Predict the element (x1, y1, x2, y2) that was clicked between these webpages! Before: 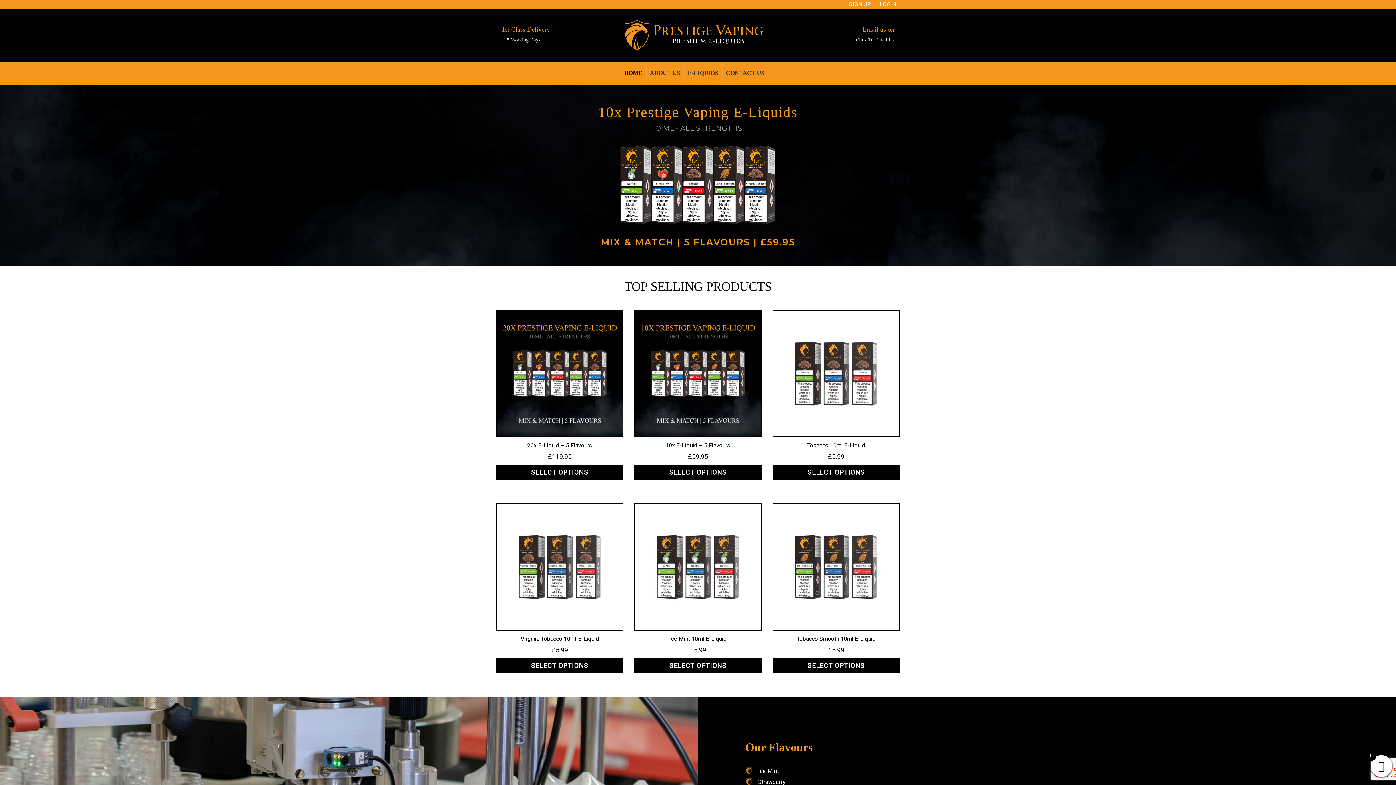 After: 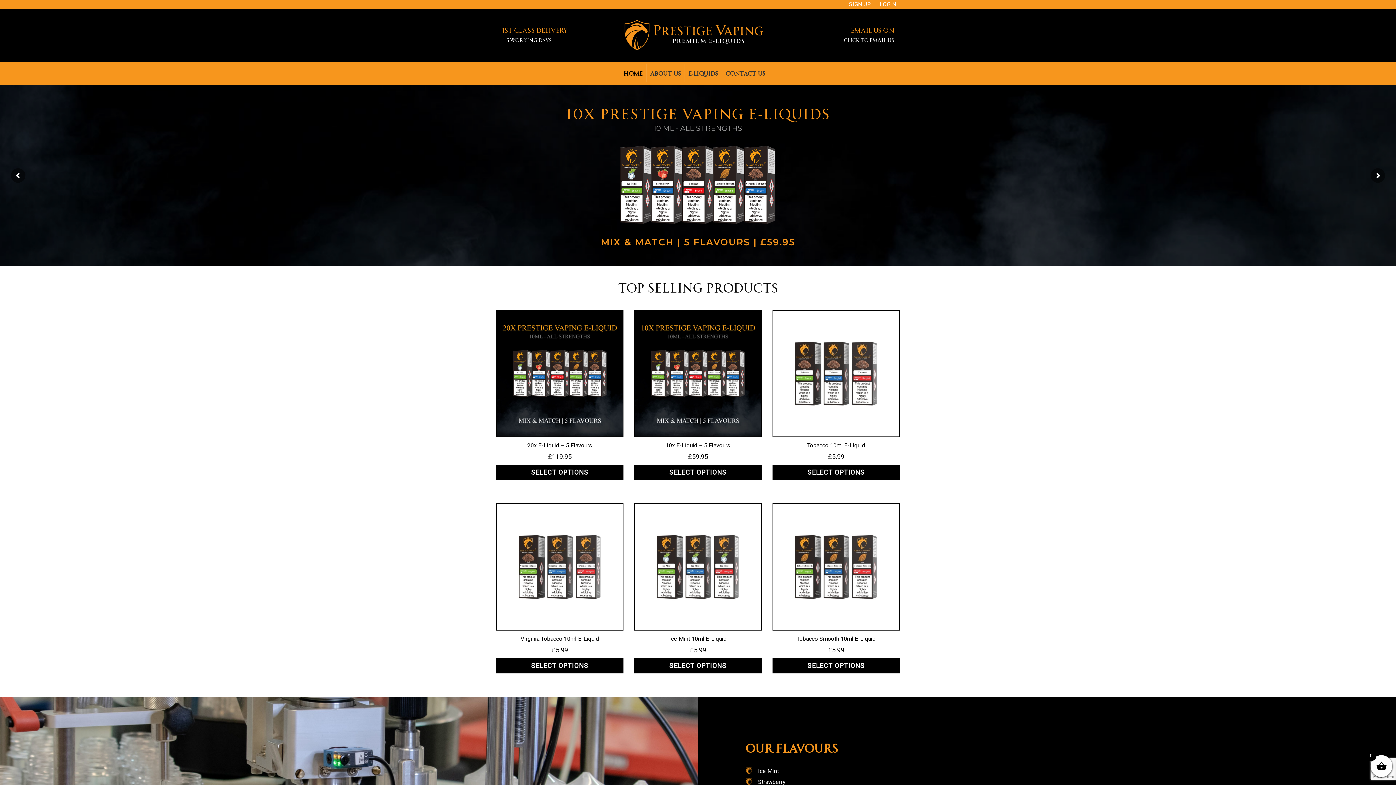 Action: label: HOME bbox: (620, 64, 646, 82)